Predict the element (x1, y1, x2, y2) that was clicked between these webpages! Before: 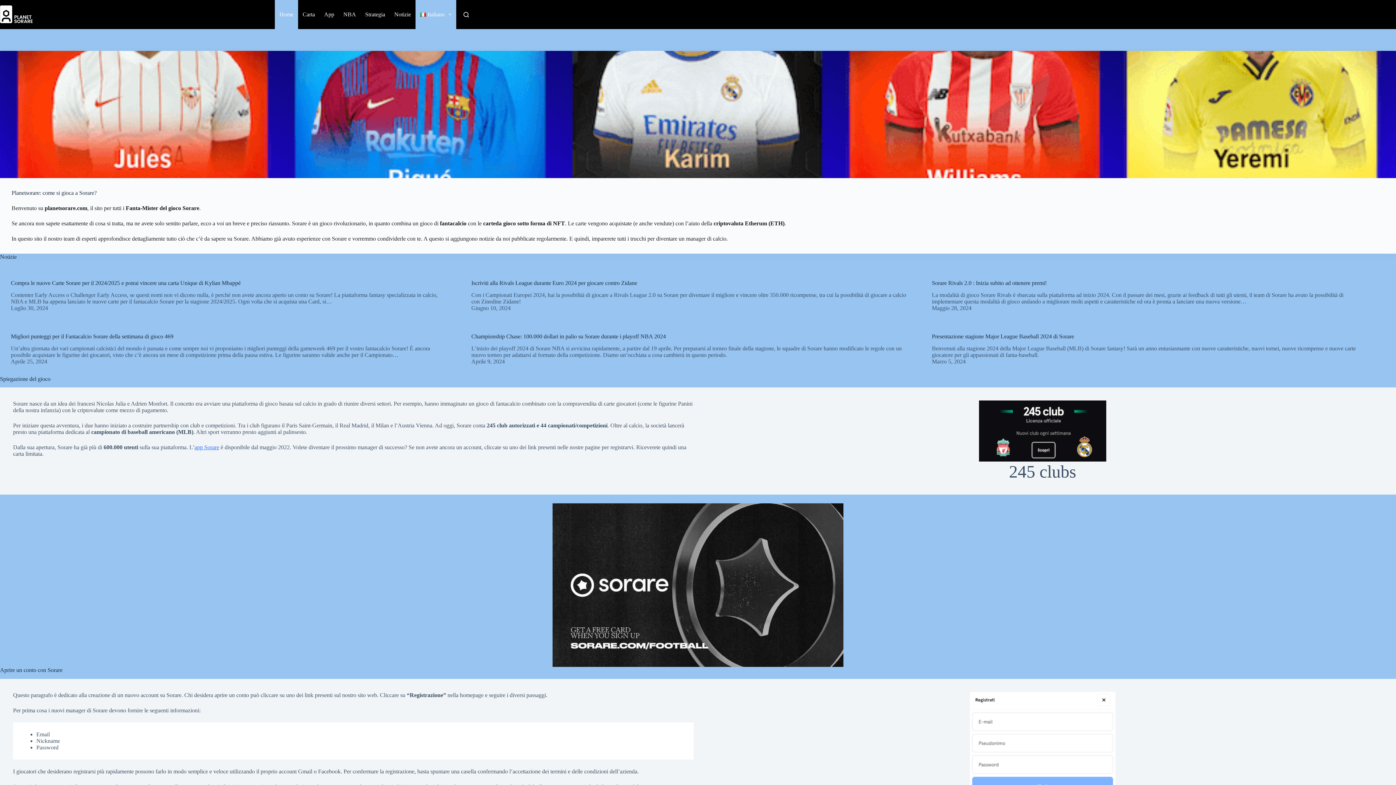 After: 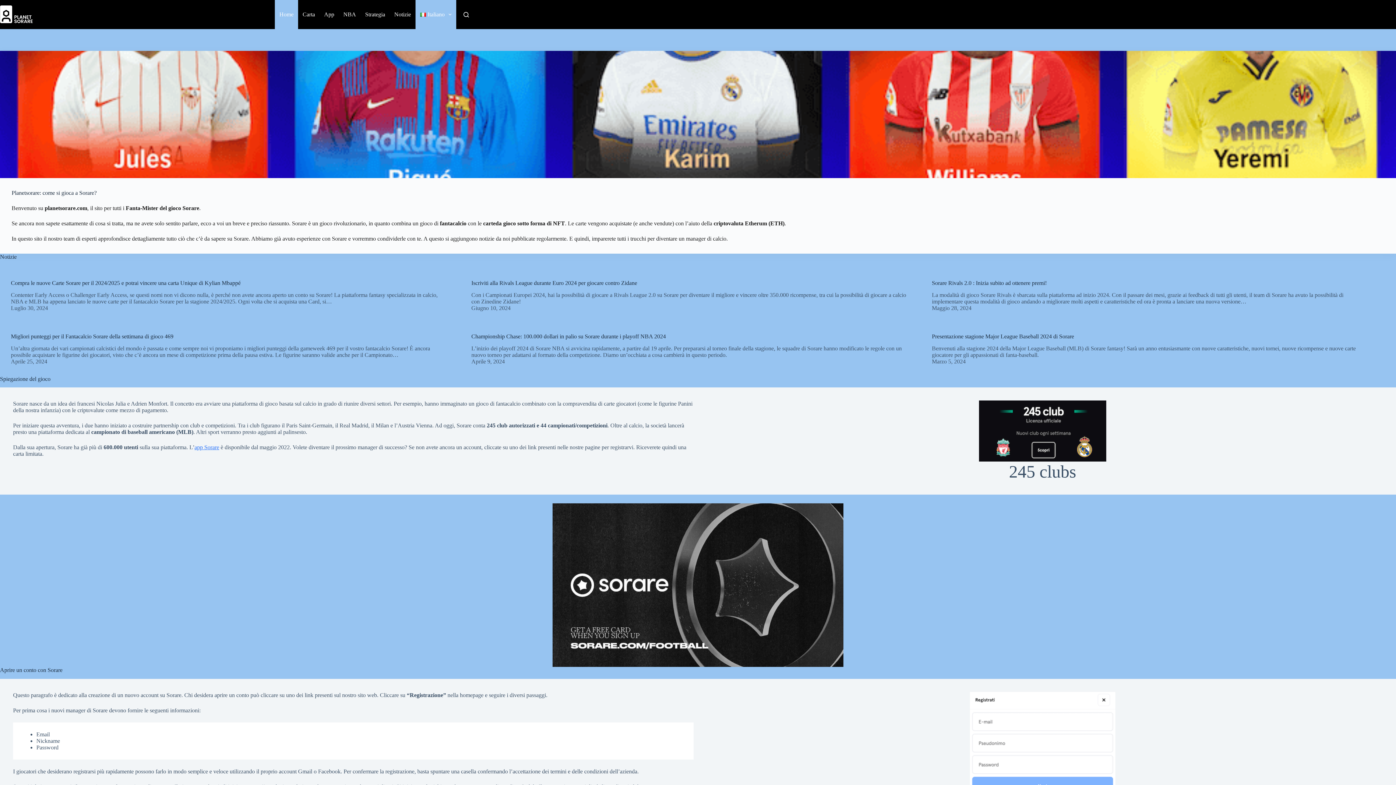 Action: bbox: (274, 0, 298, 29) label: Home